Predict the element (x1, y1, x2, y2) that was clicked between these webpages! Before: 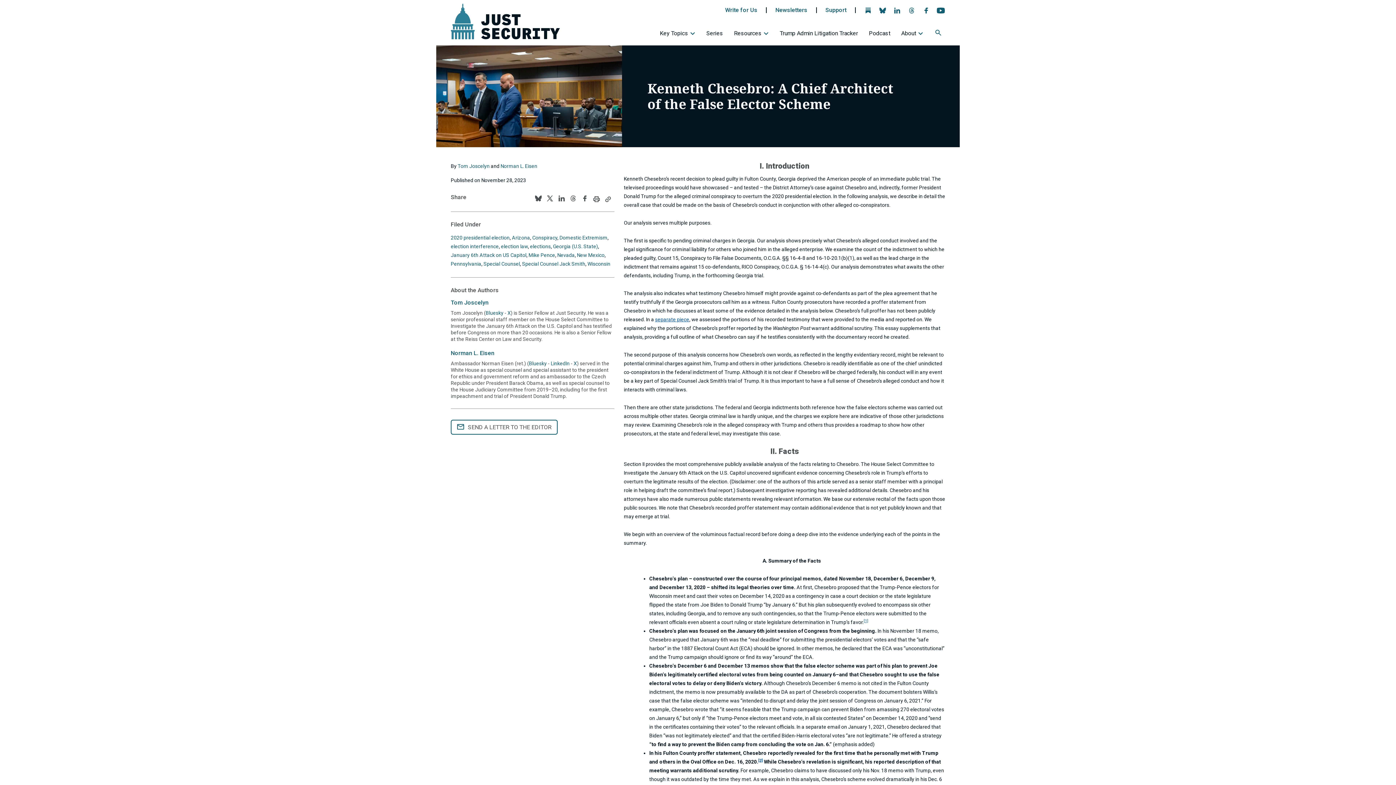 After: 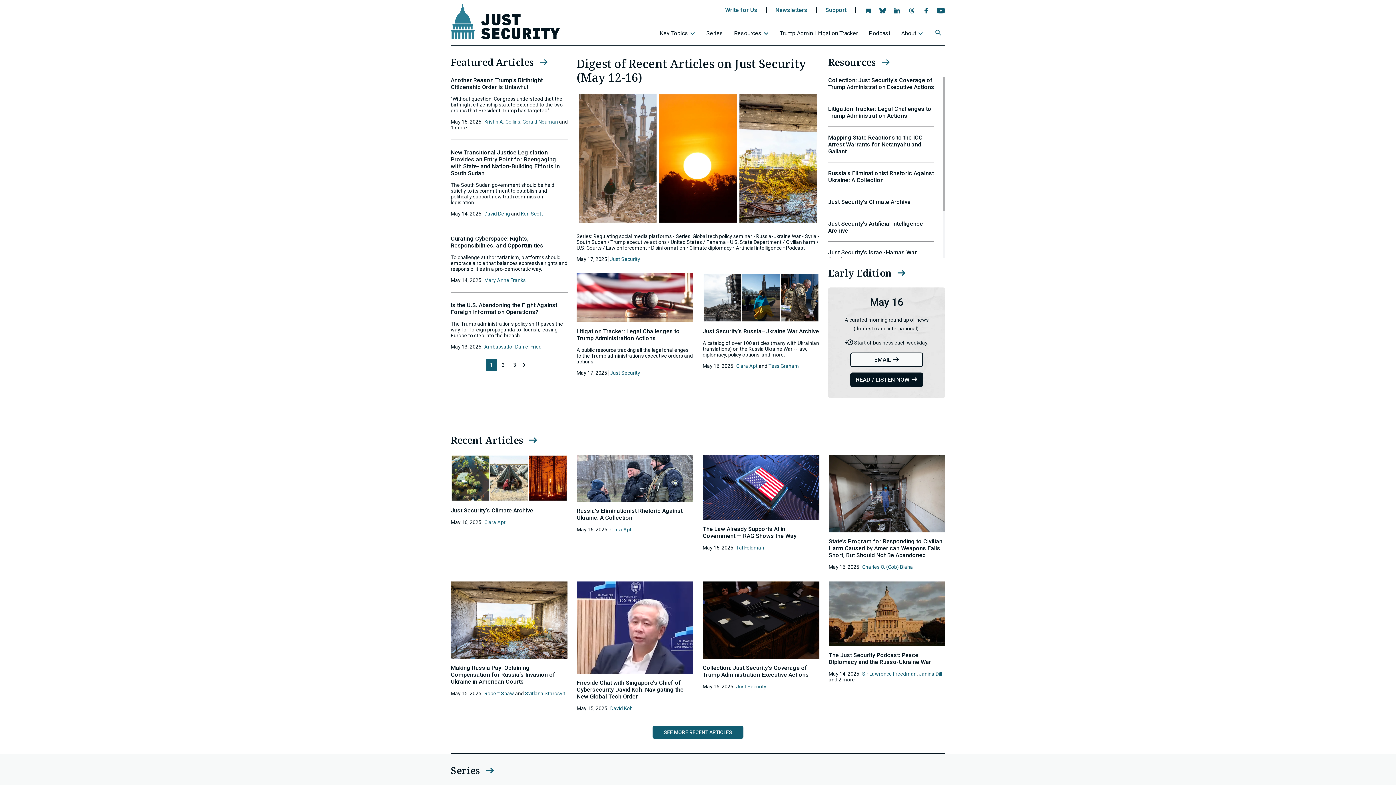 Action: bbox: (450, 3, 560, 41)